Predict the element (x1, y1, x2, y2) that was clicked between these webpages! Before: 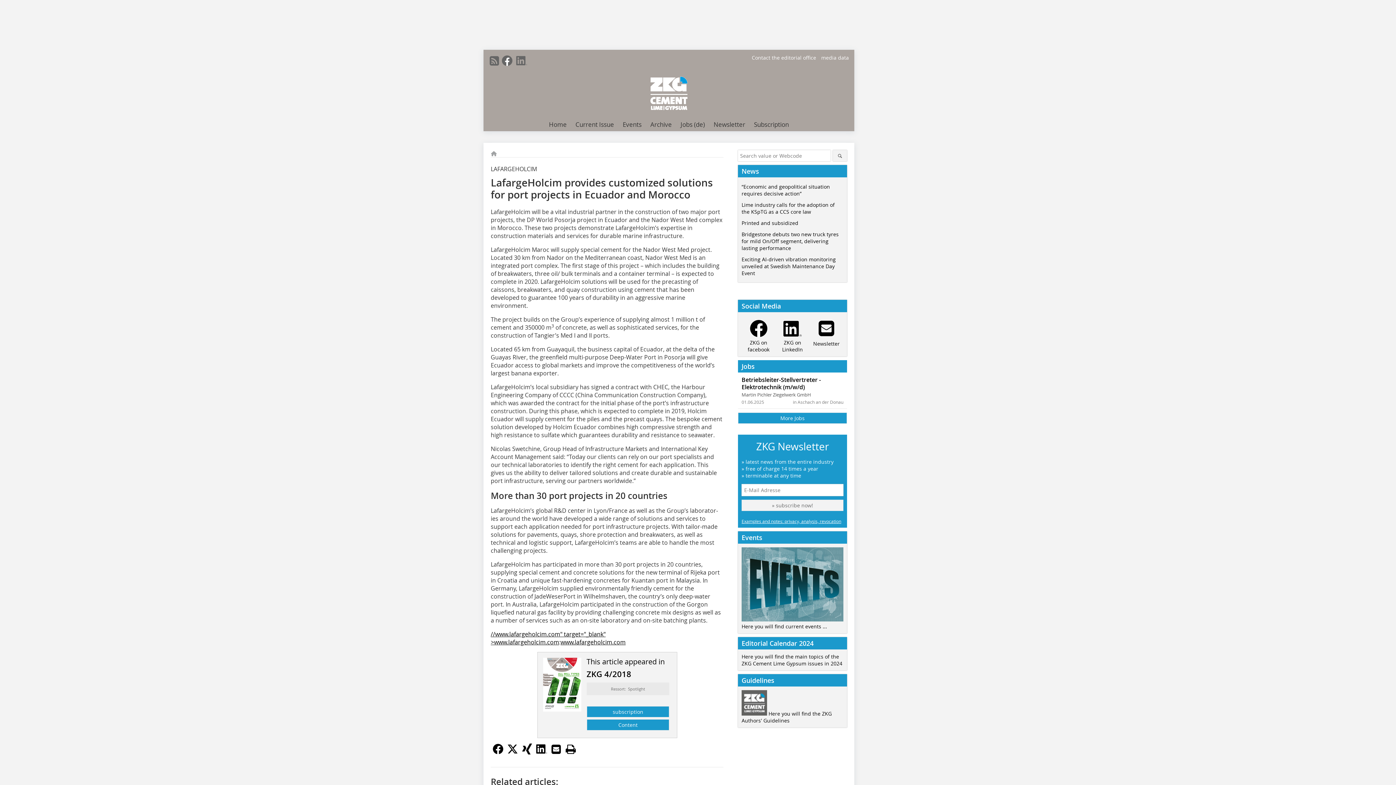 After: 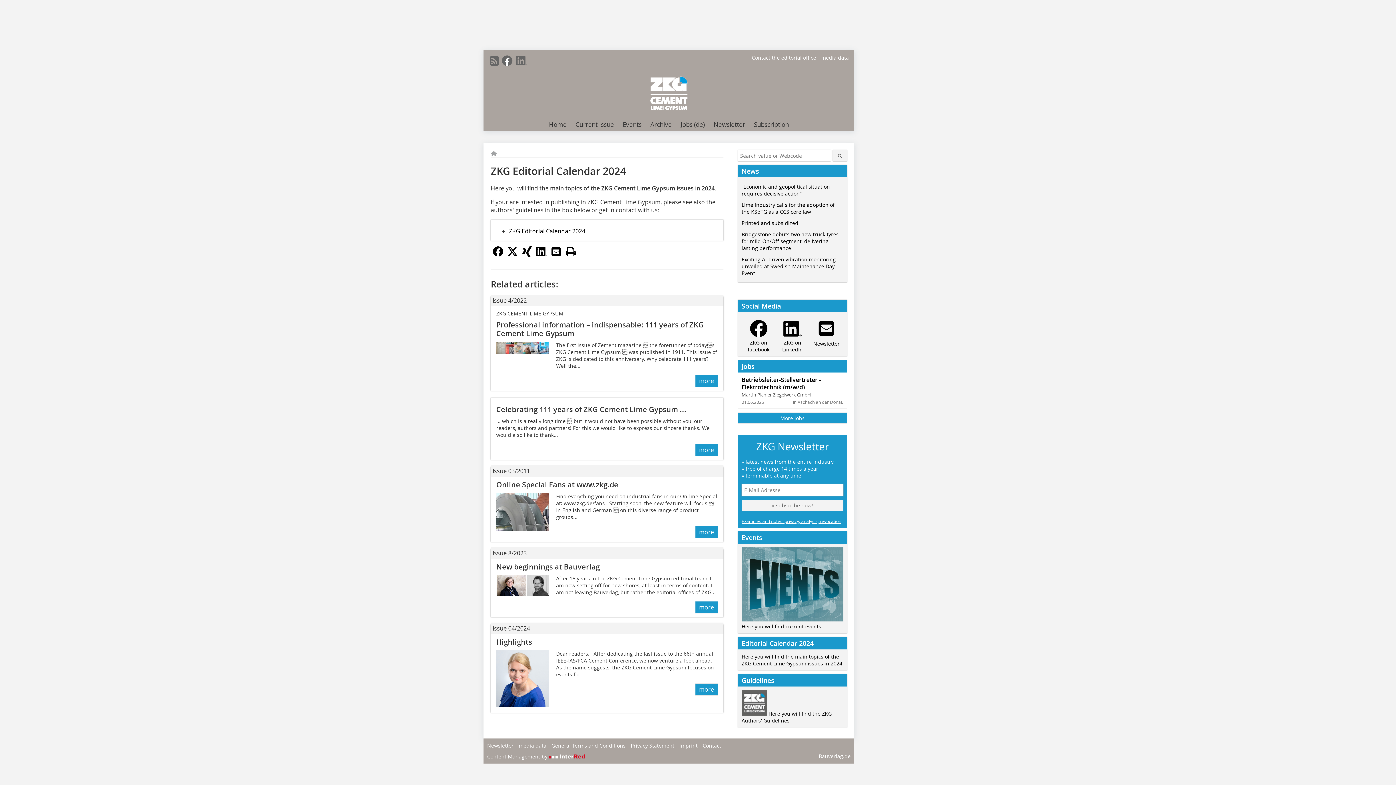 Action: bbox: (741, 653, 842, 667) label: Here you will find the main topics of the ZKG Cement Lime Gypsum issues in 2024